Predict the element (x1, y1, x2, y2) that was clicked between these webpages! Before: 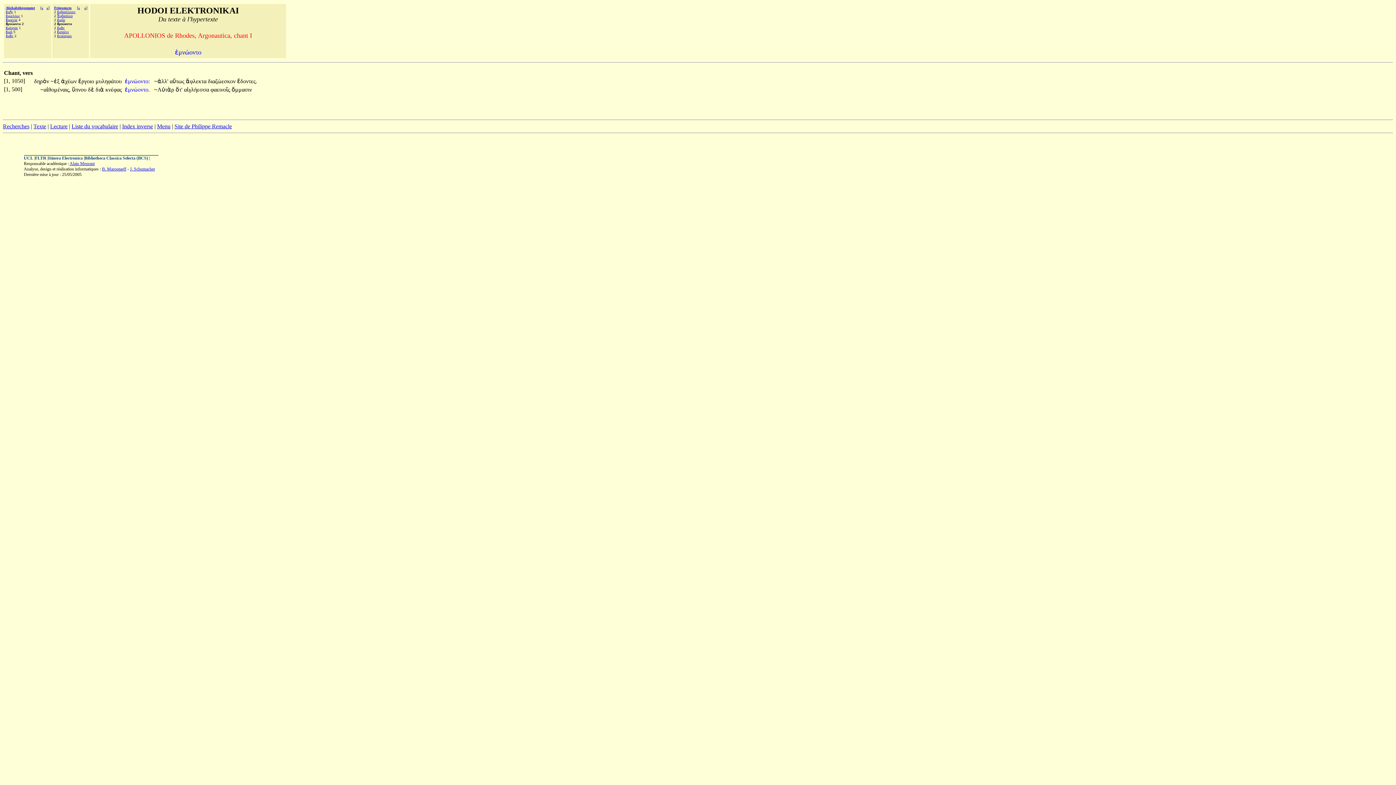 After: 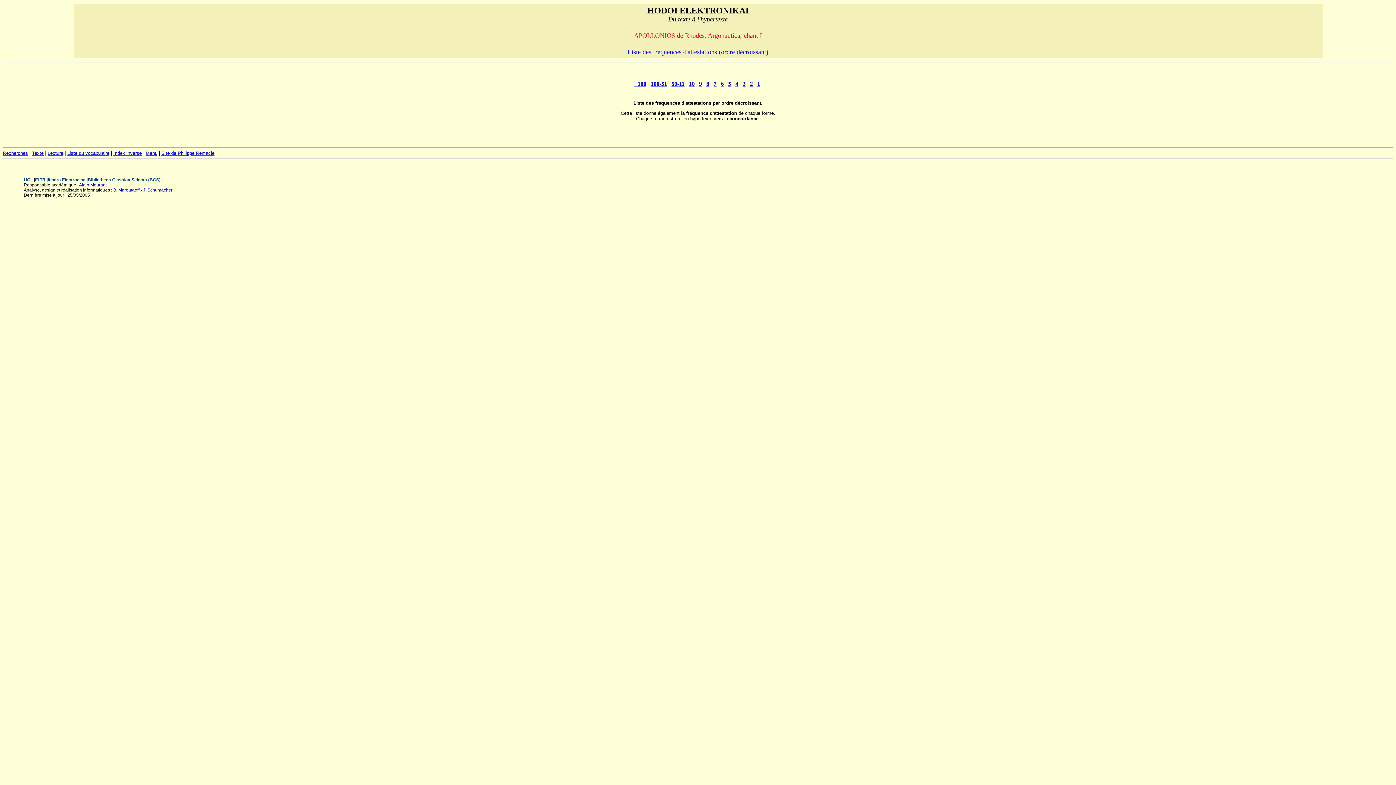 Action: bbox: (54, 5, 71, 9) label: Fréquences